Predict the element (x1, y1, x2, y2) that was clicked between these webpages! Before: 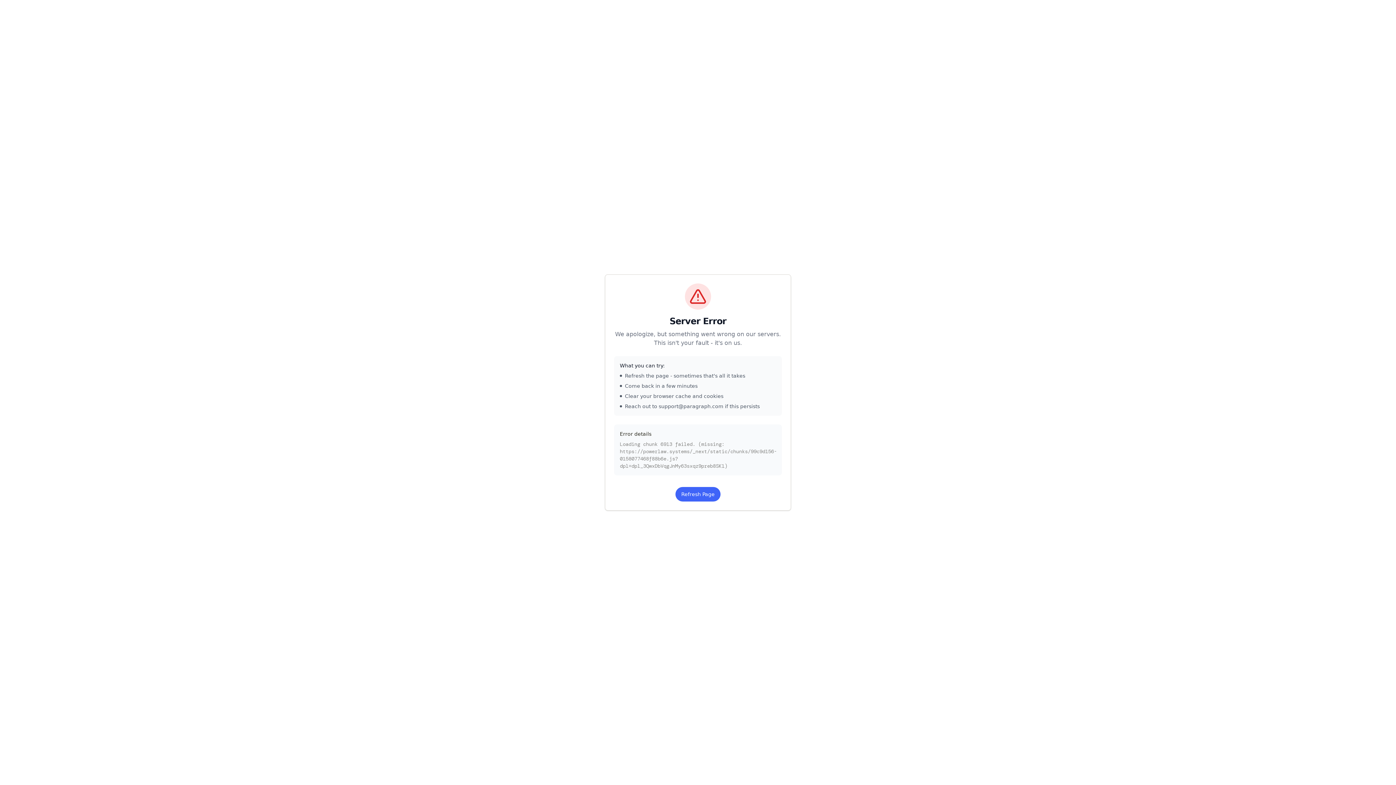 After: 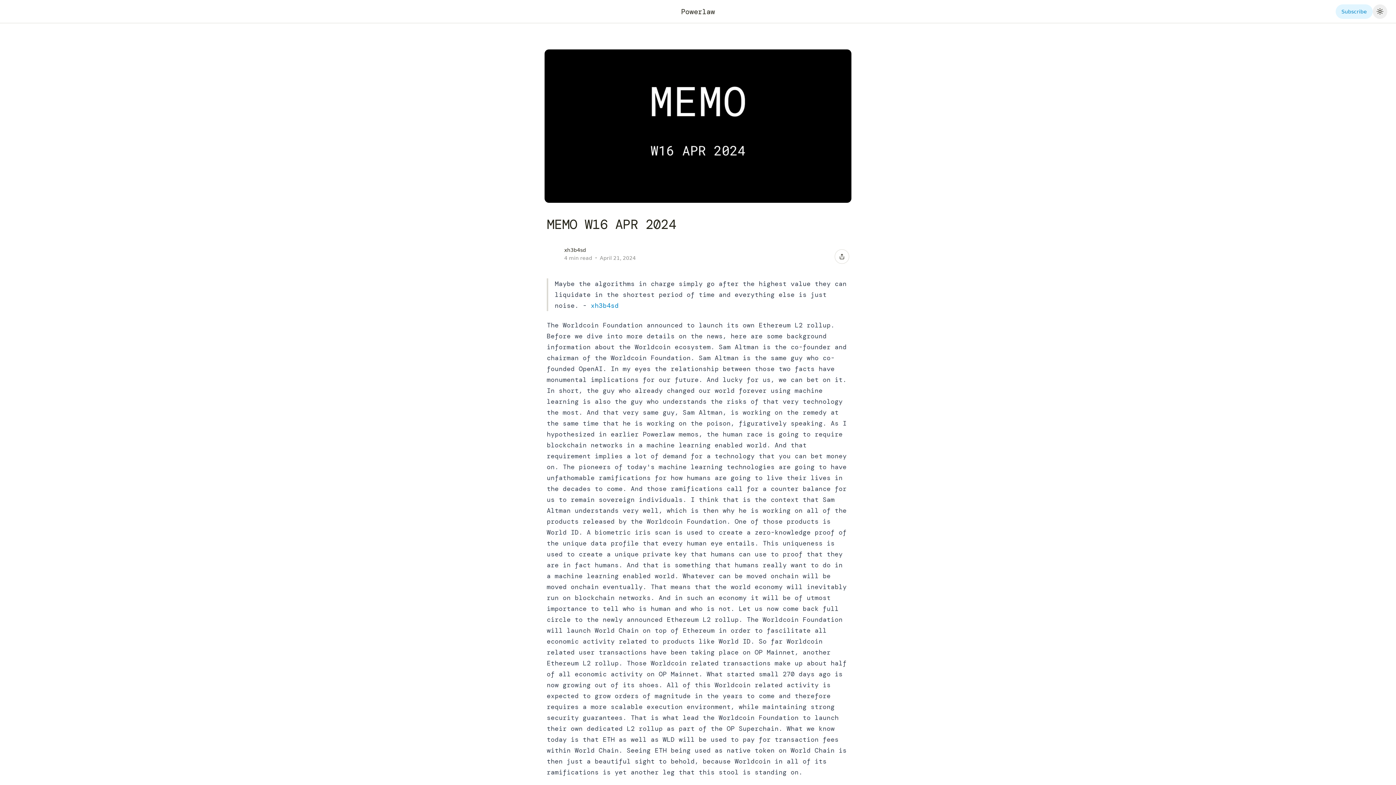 Action: bbox: (675, 487, 720, 501) label: Refresh Page